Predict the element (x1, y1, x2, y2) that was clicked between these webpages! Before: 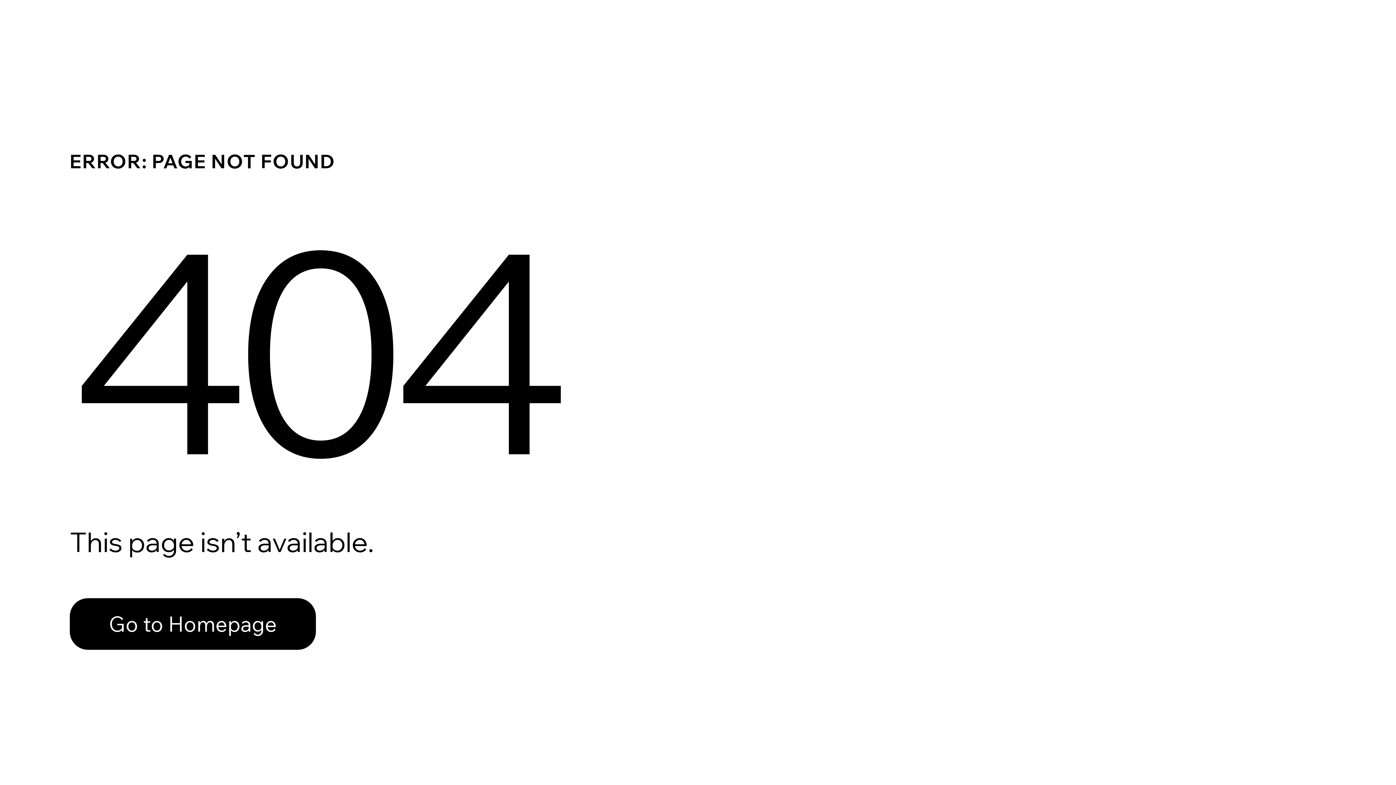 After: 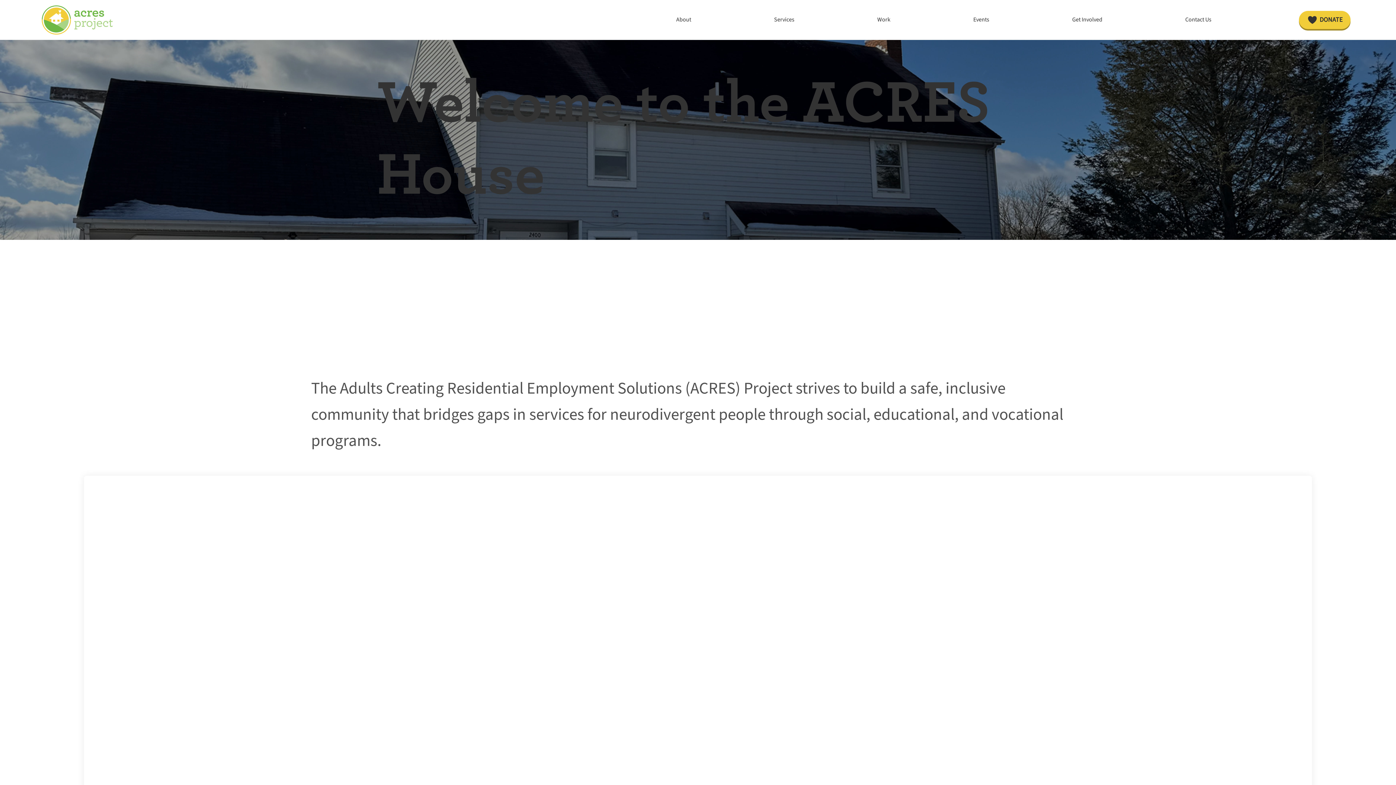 Action: bbox: (69, 598, 316, 650) label: Go to Homepage